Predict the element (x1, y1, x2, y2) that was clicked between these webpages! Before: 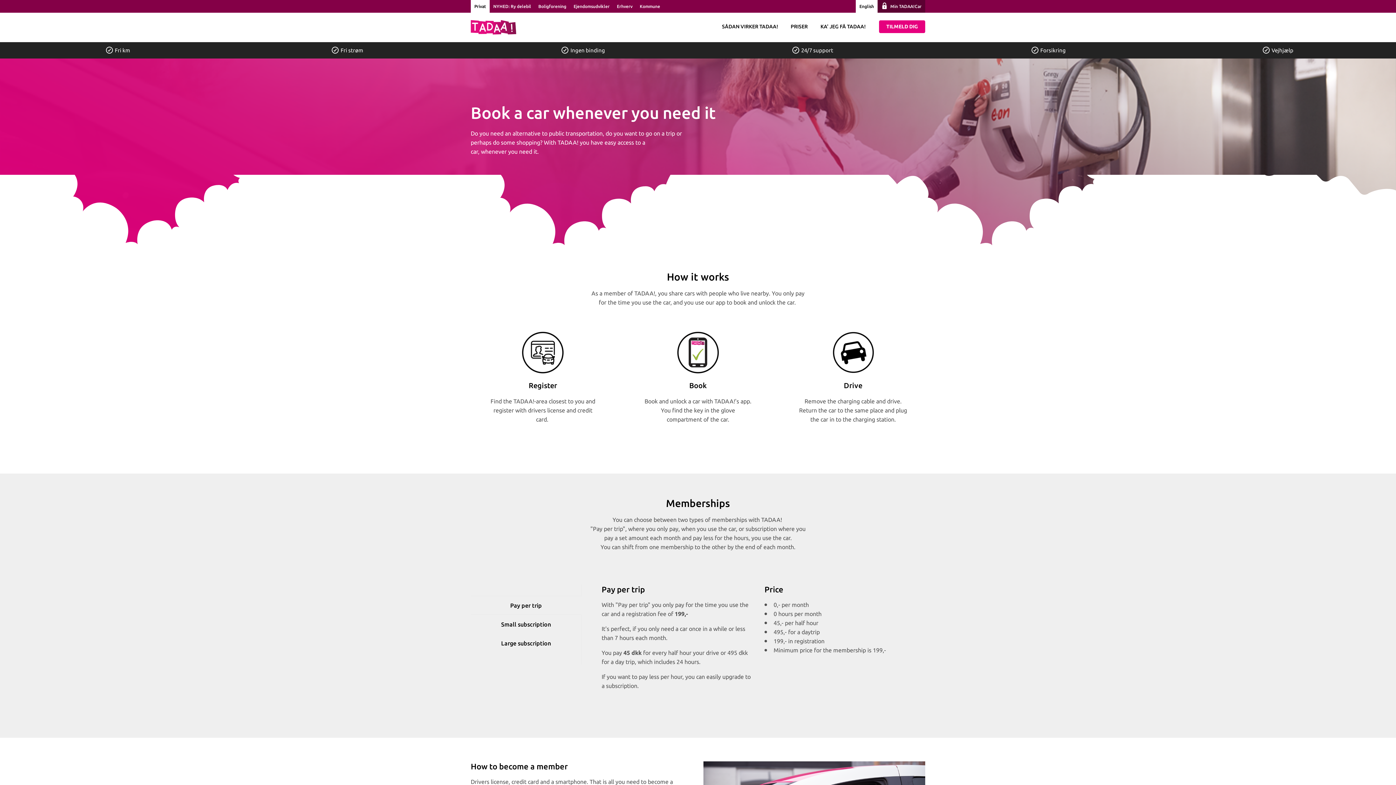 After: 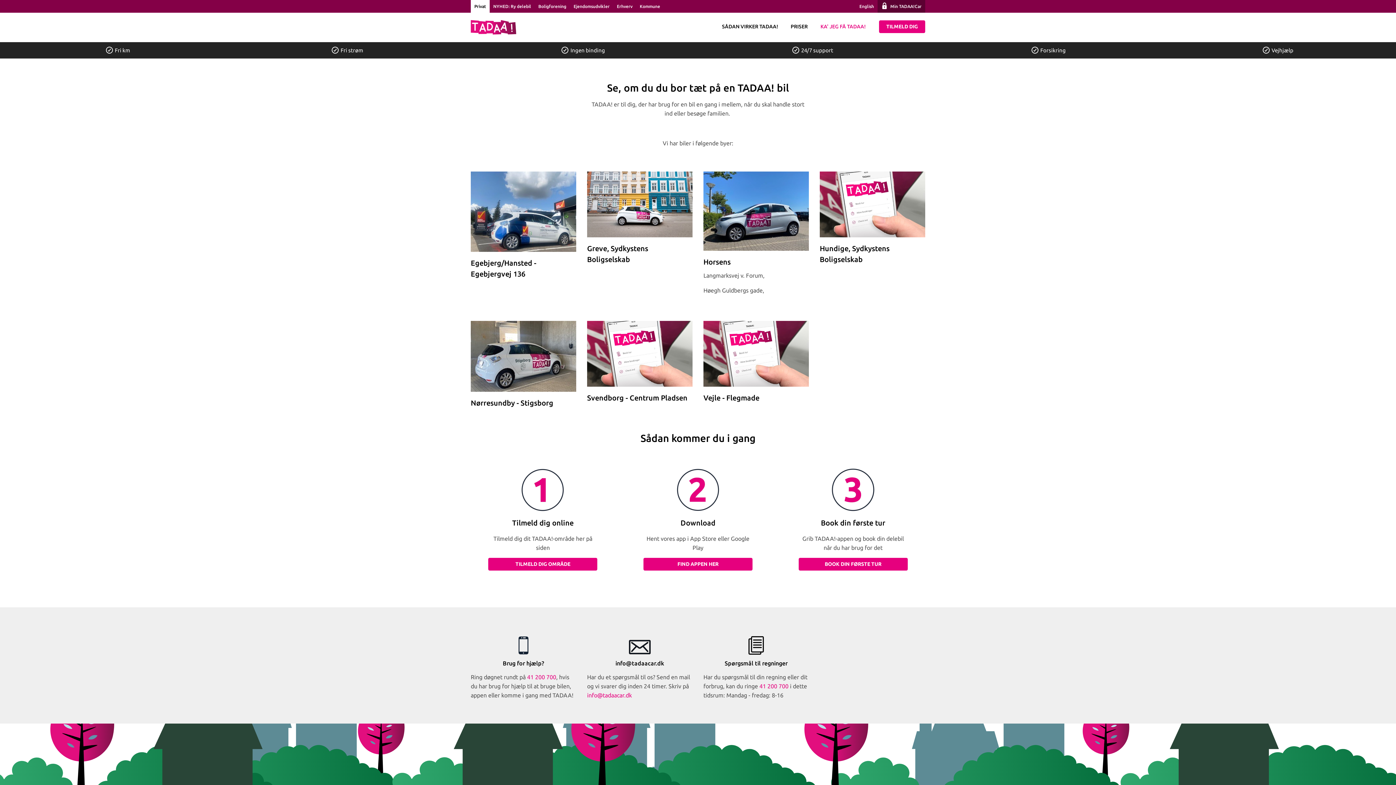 Action: label: KA' JEG FÅ TADAA! bbox: (817, 21, 869, 31)